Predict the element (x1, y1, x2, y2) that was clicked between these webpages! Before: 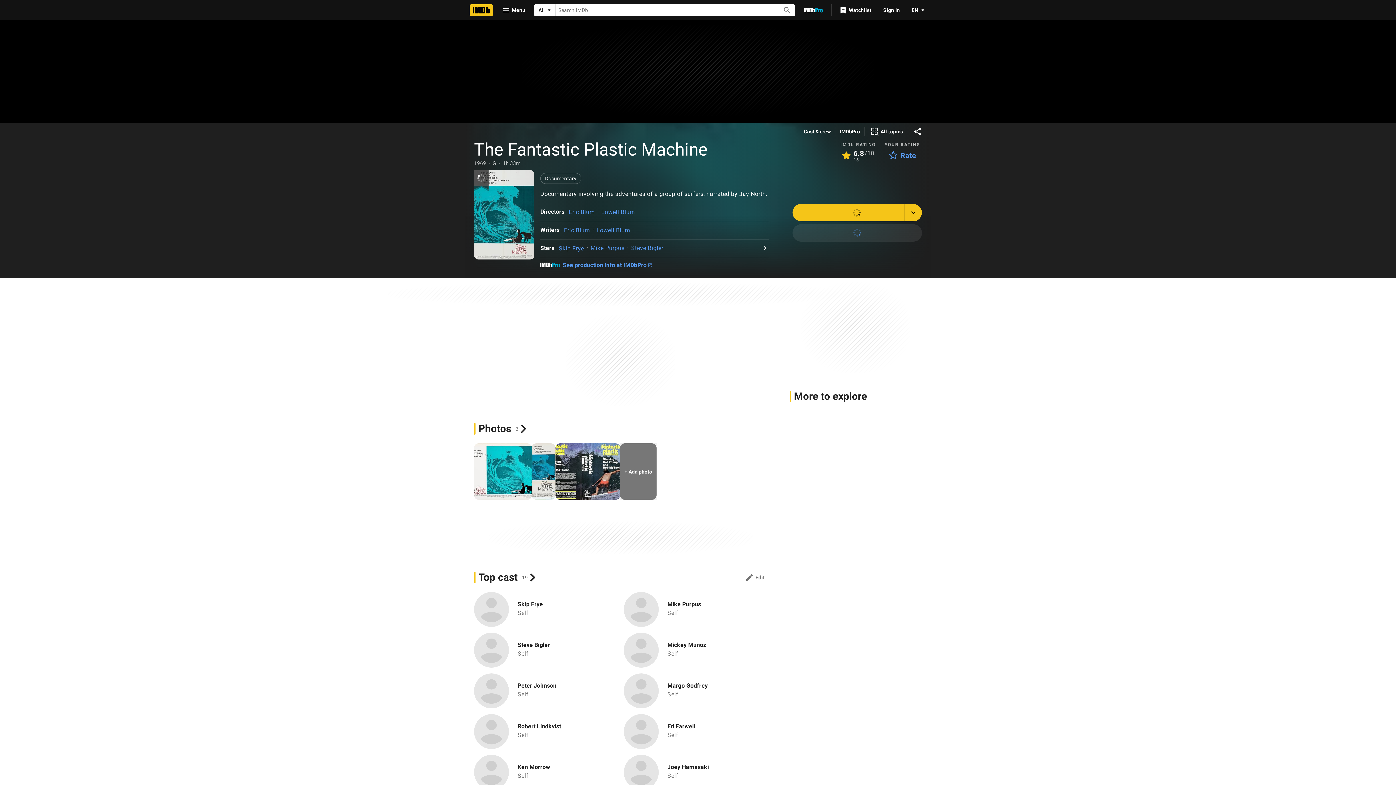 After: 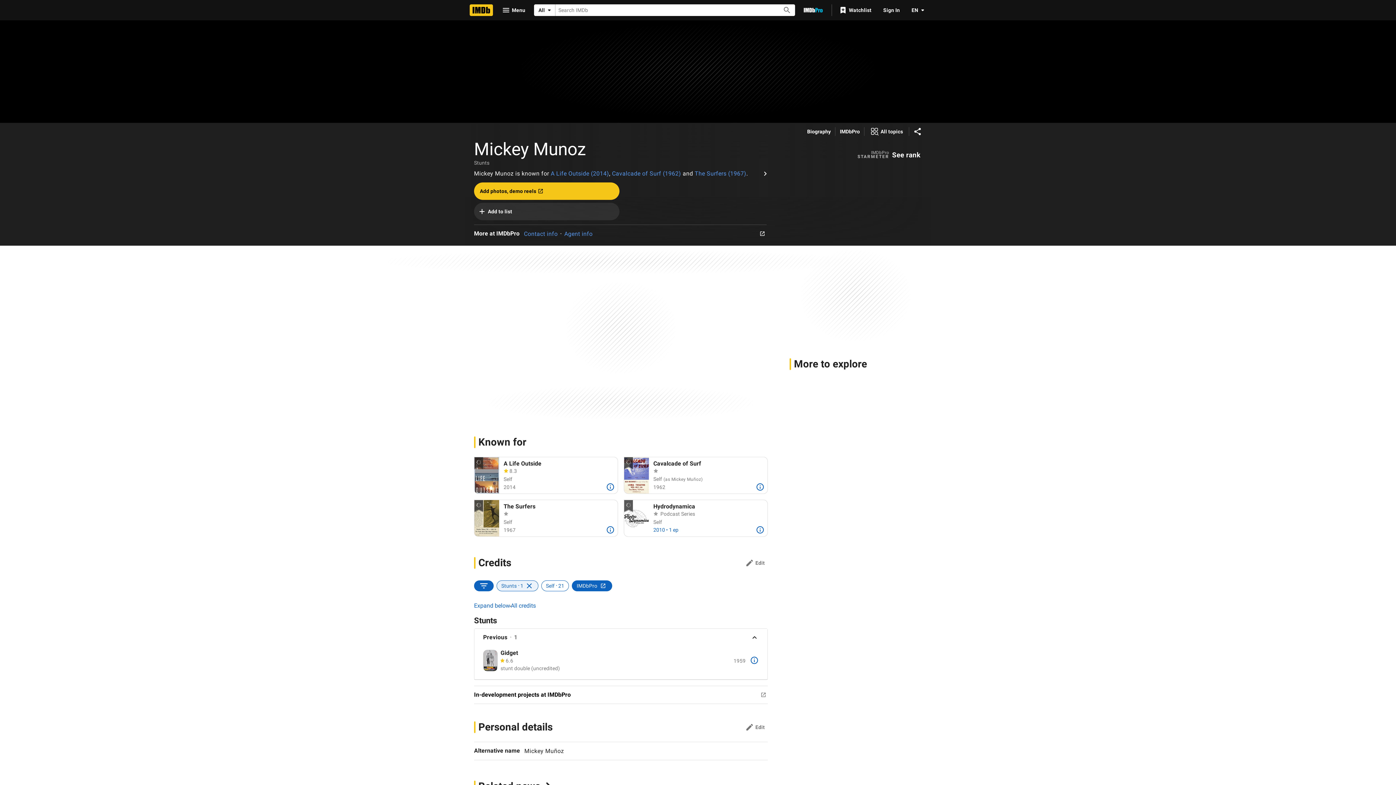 Action: bbox: (623, 633, 658, 668) label: Mickey Munoz